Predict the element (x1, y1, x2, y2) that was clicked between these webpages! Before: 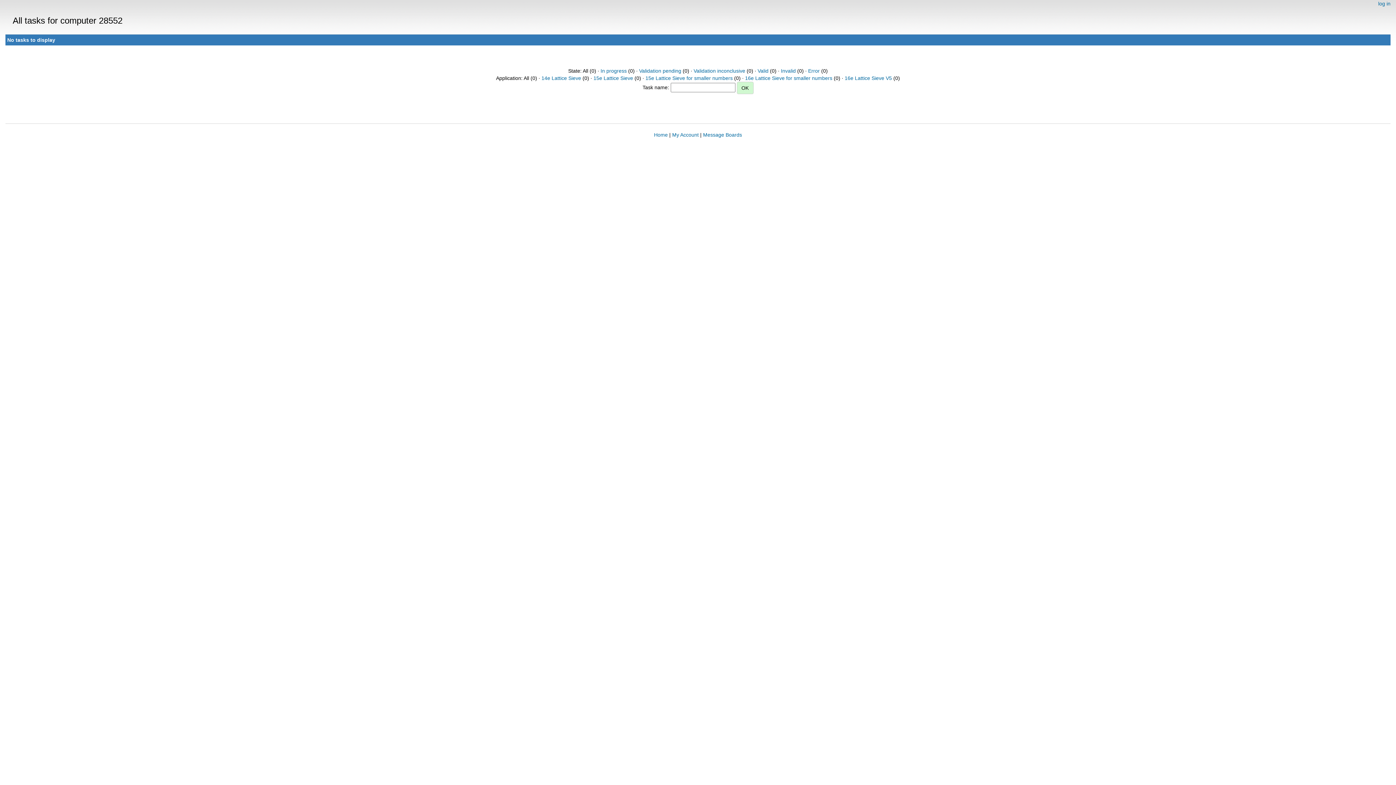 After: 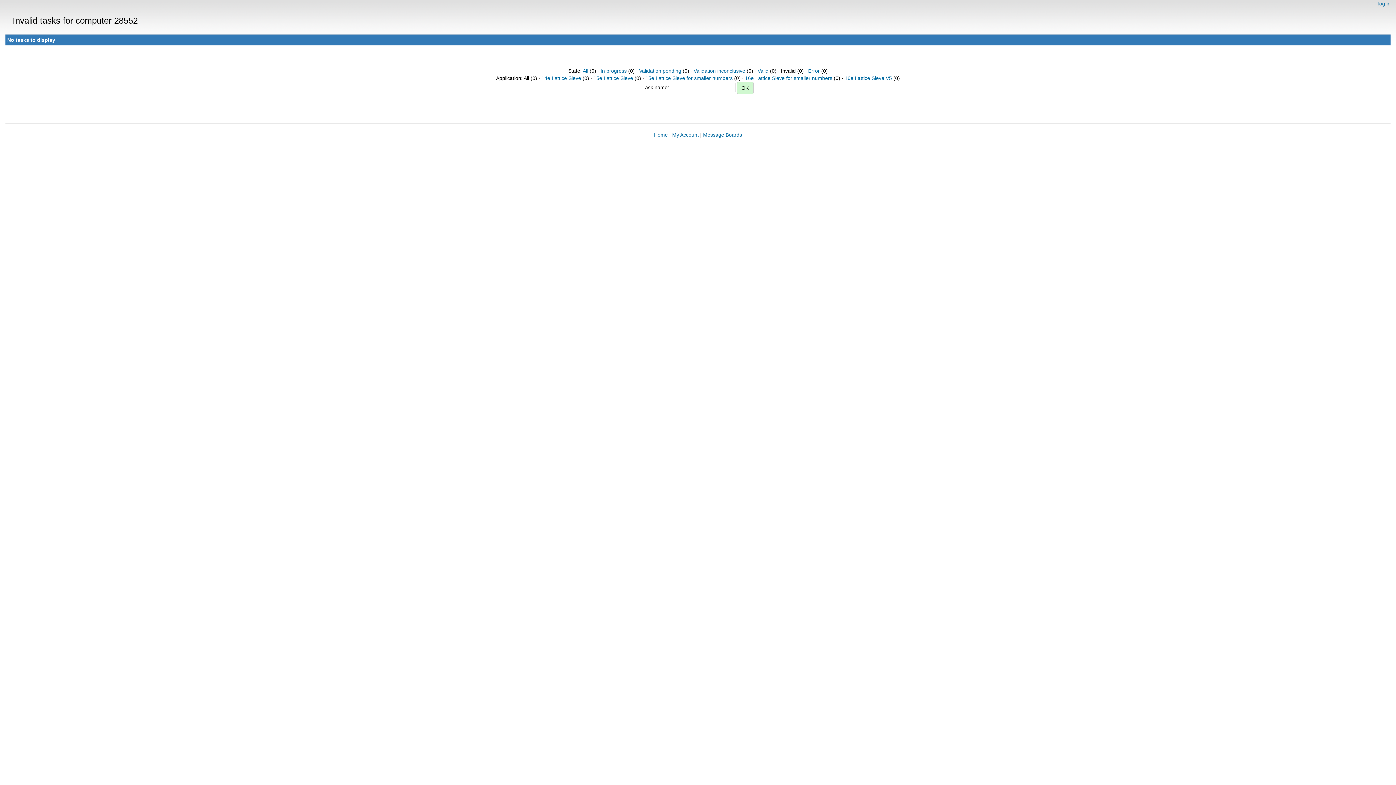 Action: label: Invalid bbox: (781, 68, 796, 73)